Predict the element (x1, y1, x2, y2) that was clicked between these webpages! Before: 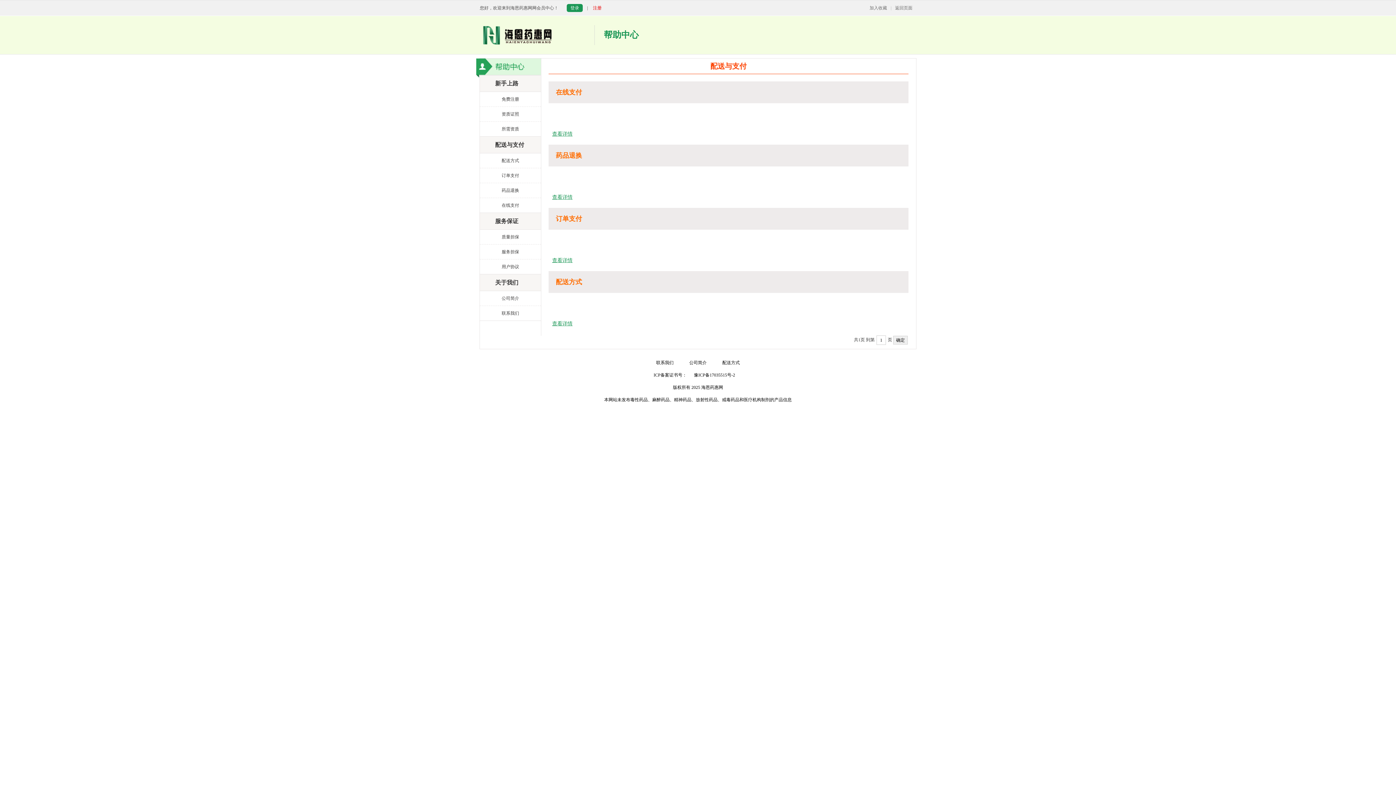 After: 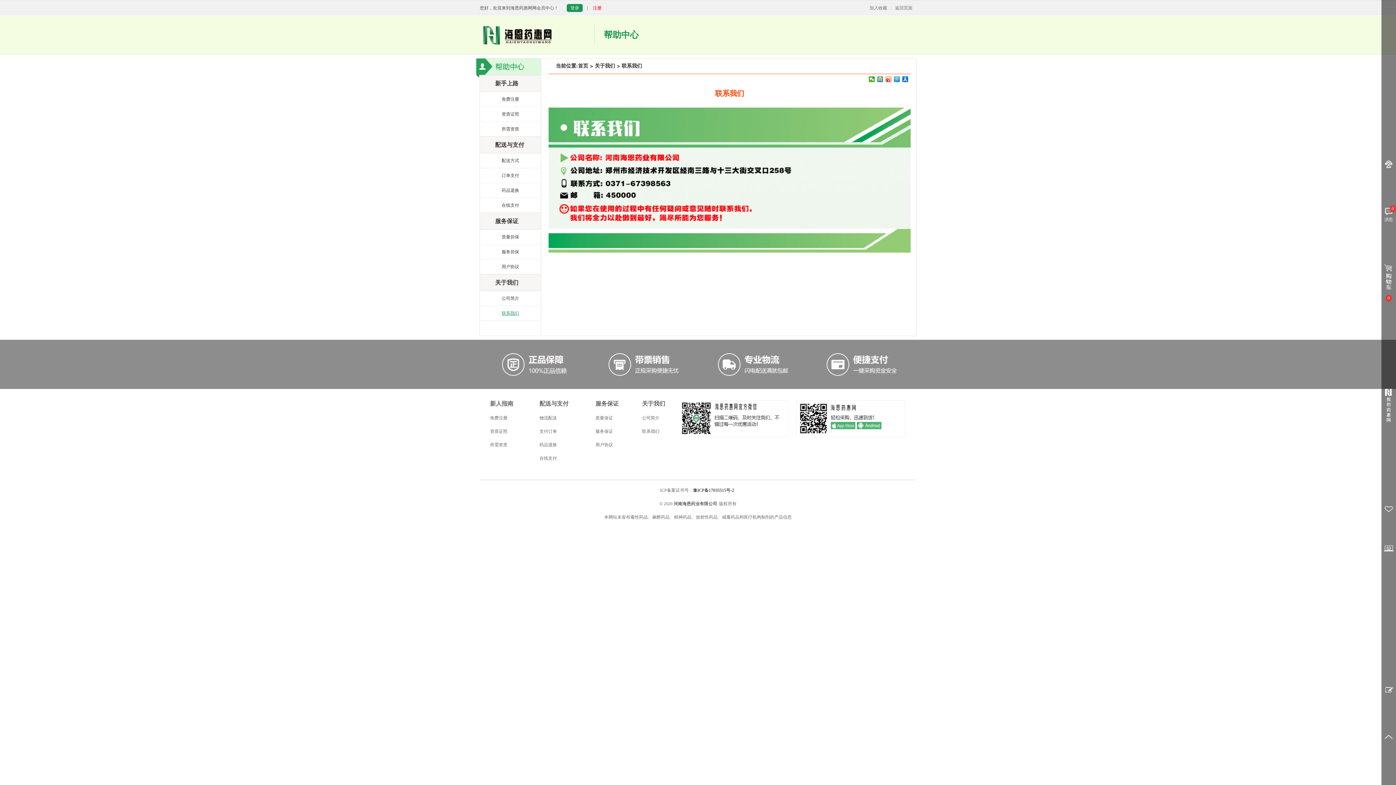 Action: bbox: (649, 360, 681, 365) label: 联系我们